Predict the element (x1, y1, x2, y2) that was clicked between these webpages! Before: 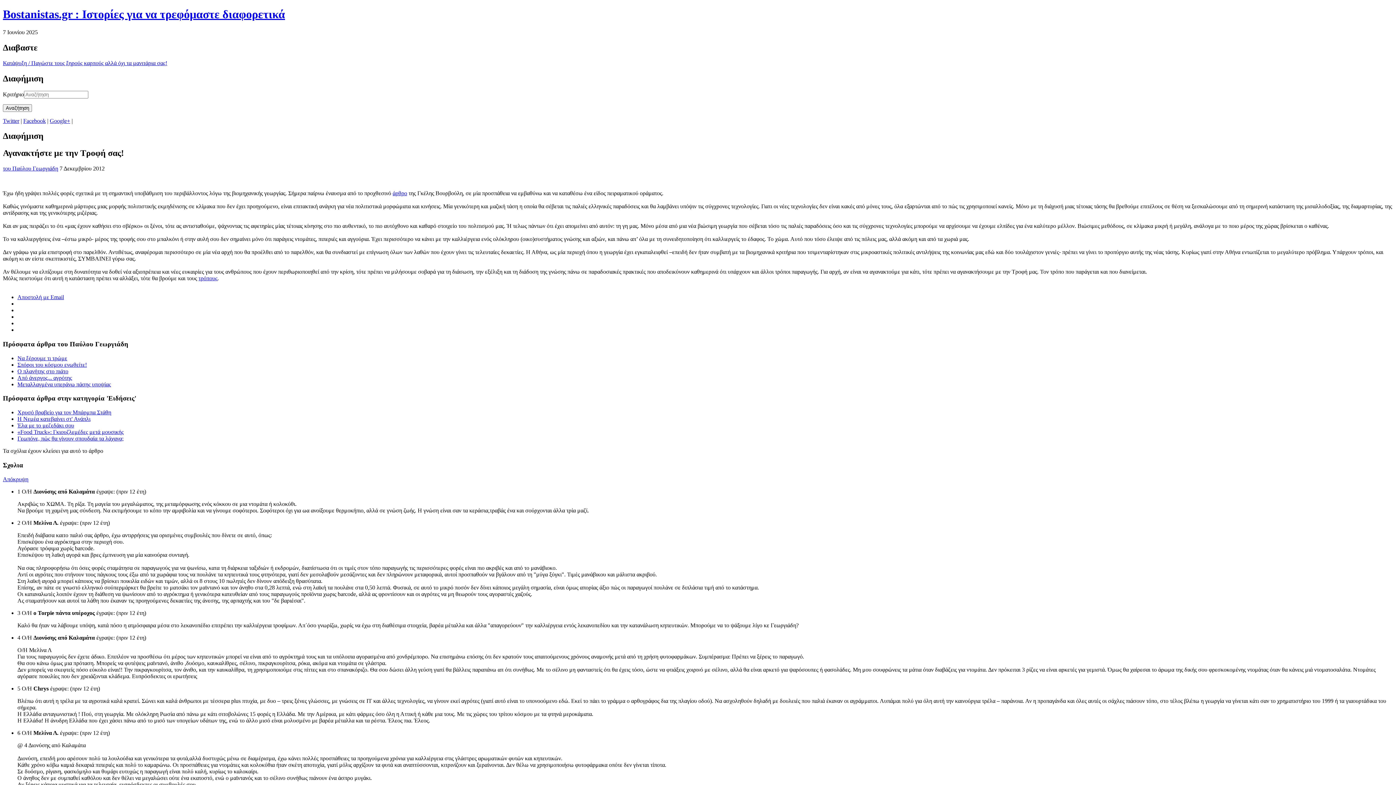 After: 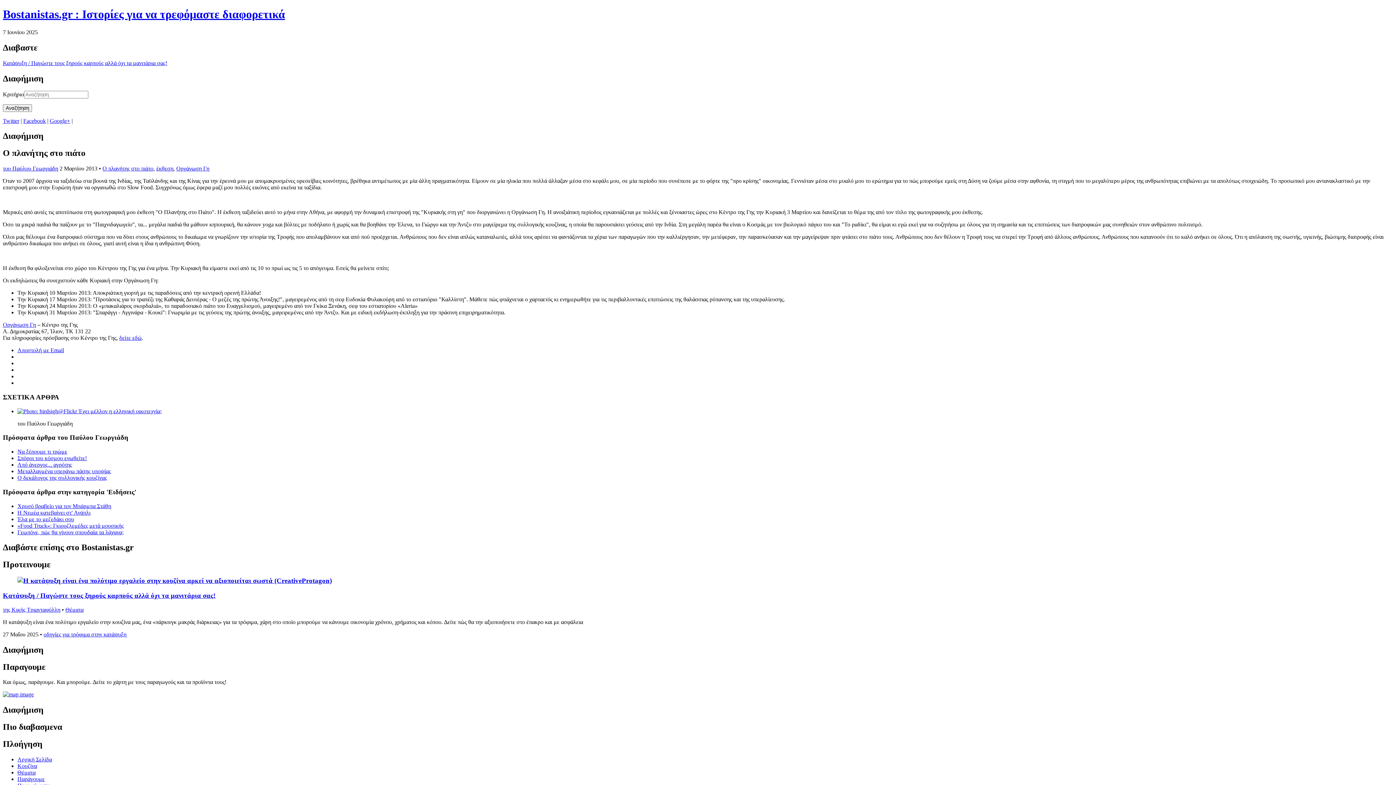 Action: bbox: (17, 368, 68, 374) label: Ο πλανήτης στο πιάτο